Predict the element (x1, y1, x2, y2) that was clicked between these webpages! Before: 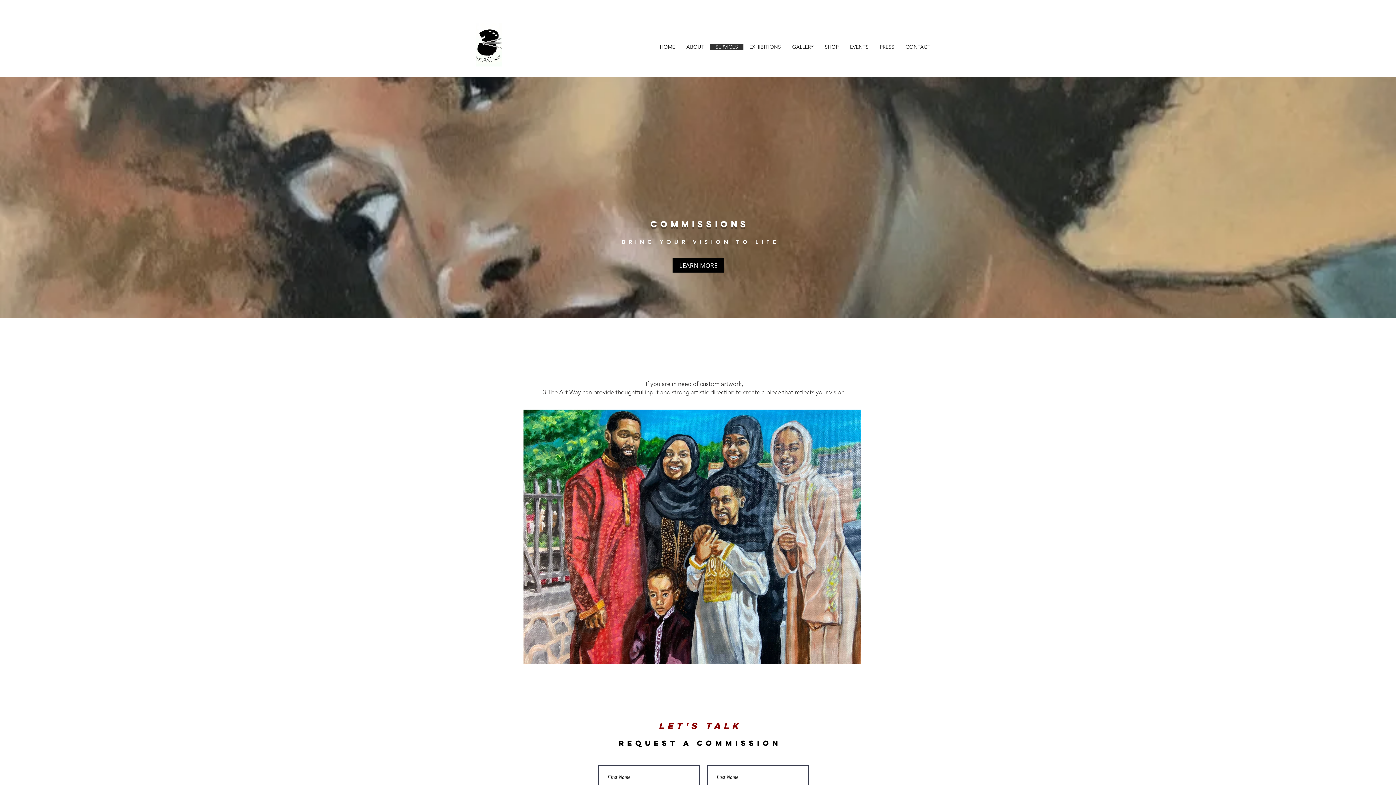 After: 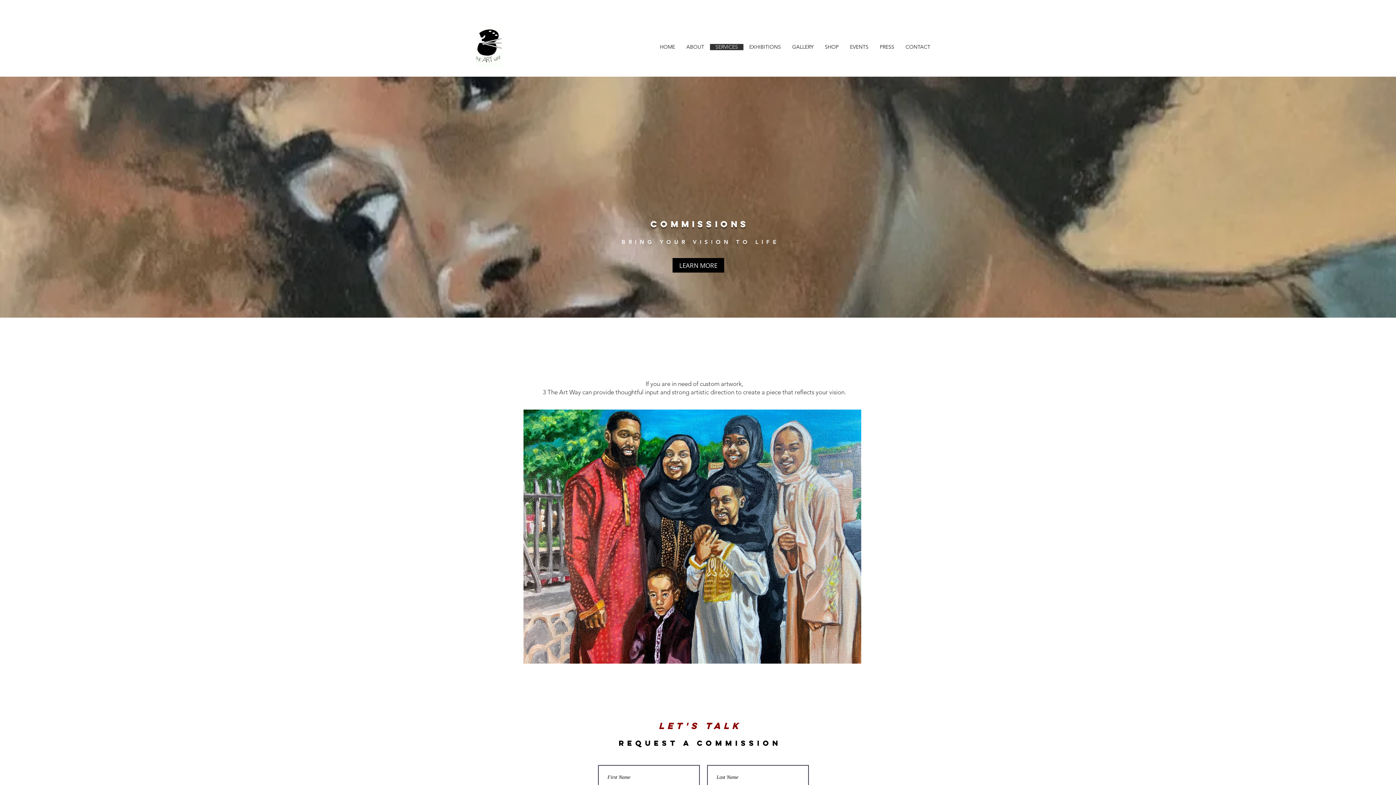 Action: label: LEARN MORE bbox: (672, 258, 724, 272)